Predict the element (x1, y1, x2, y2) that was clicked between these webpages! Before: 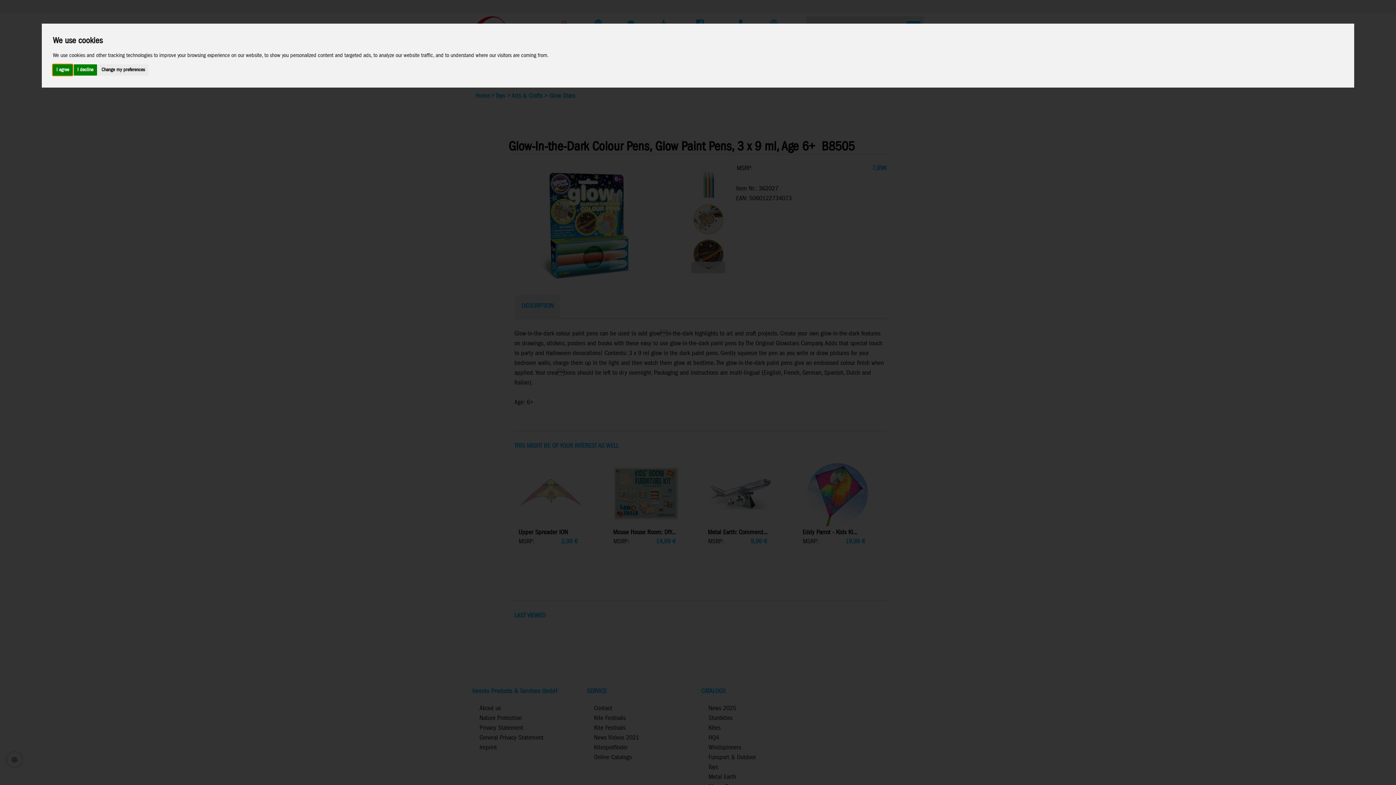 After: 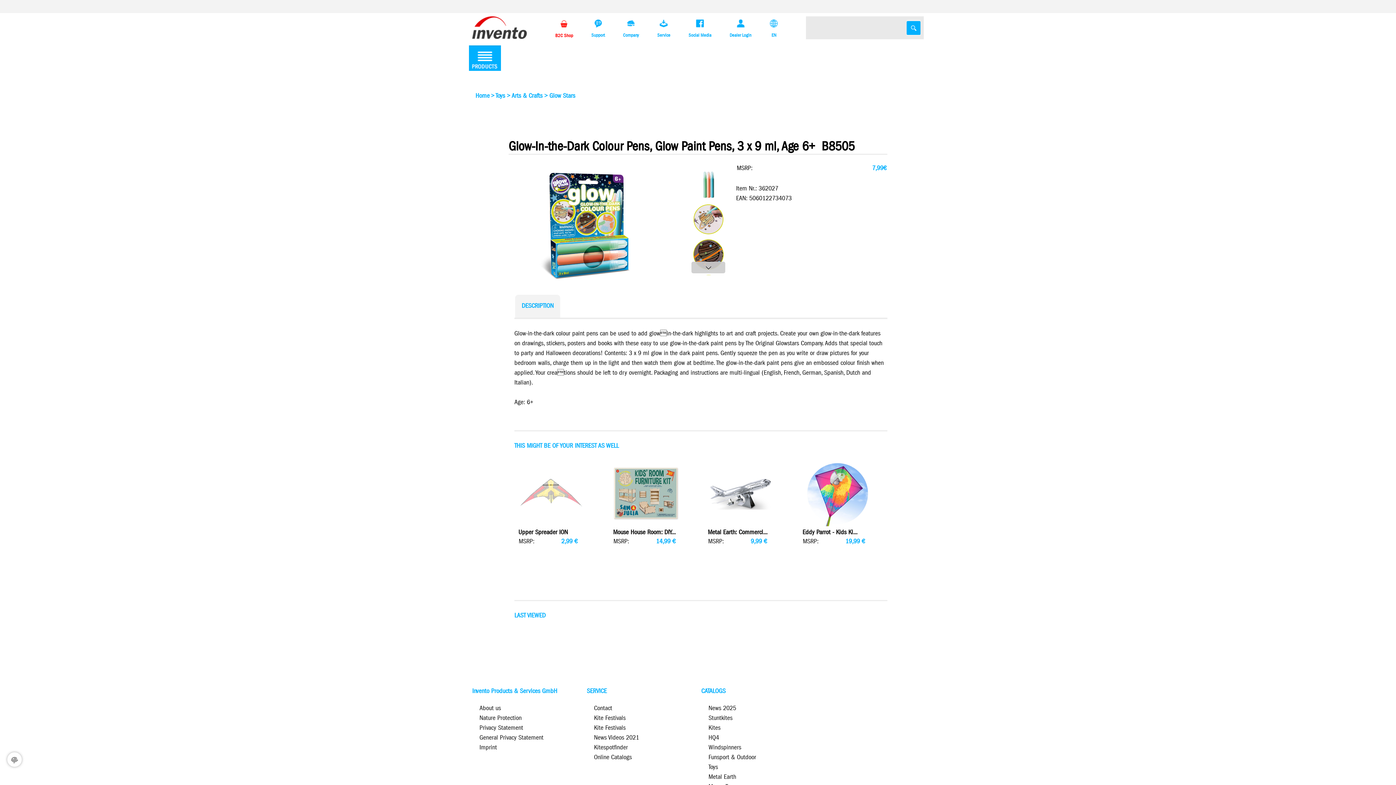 Action: label: I agree bbox: (52, 64, 72, 75)